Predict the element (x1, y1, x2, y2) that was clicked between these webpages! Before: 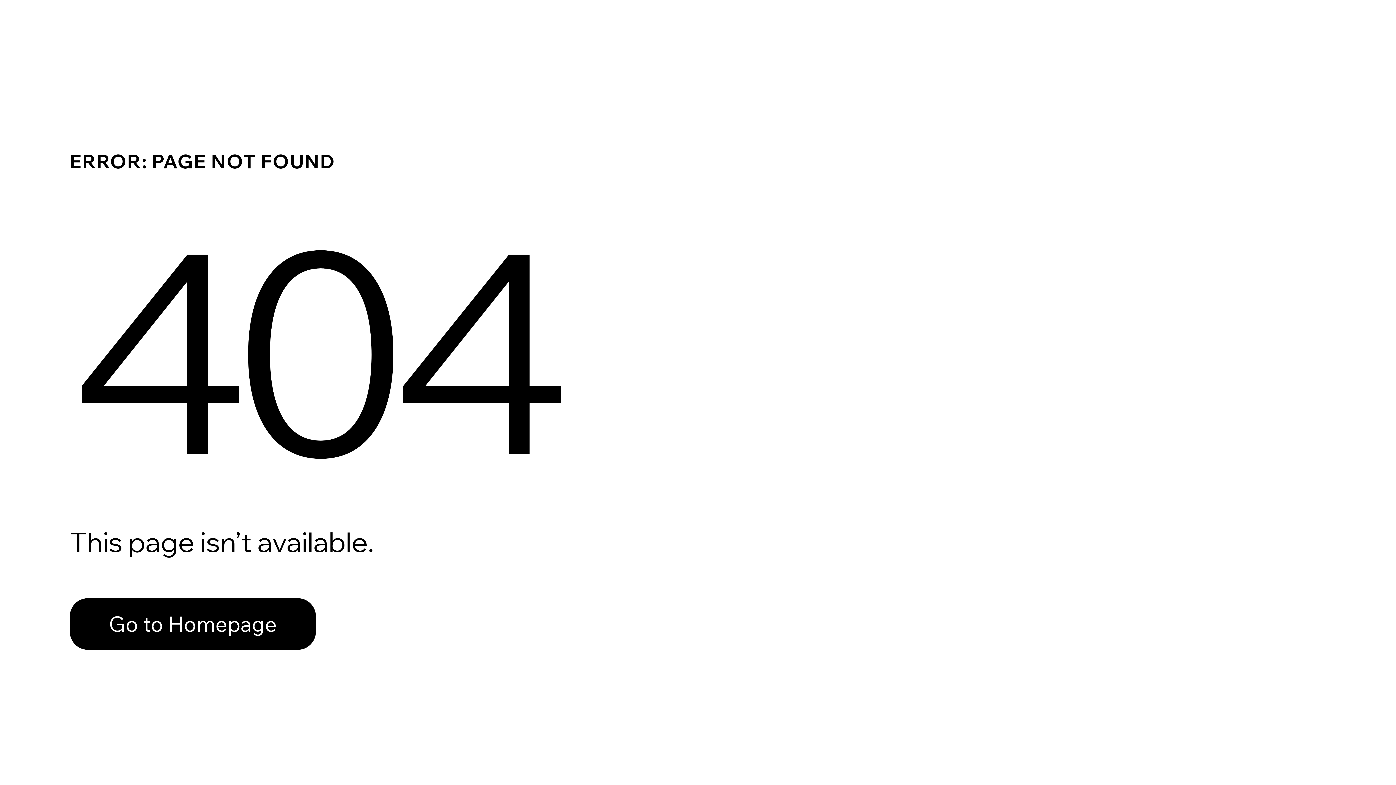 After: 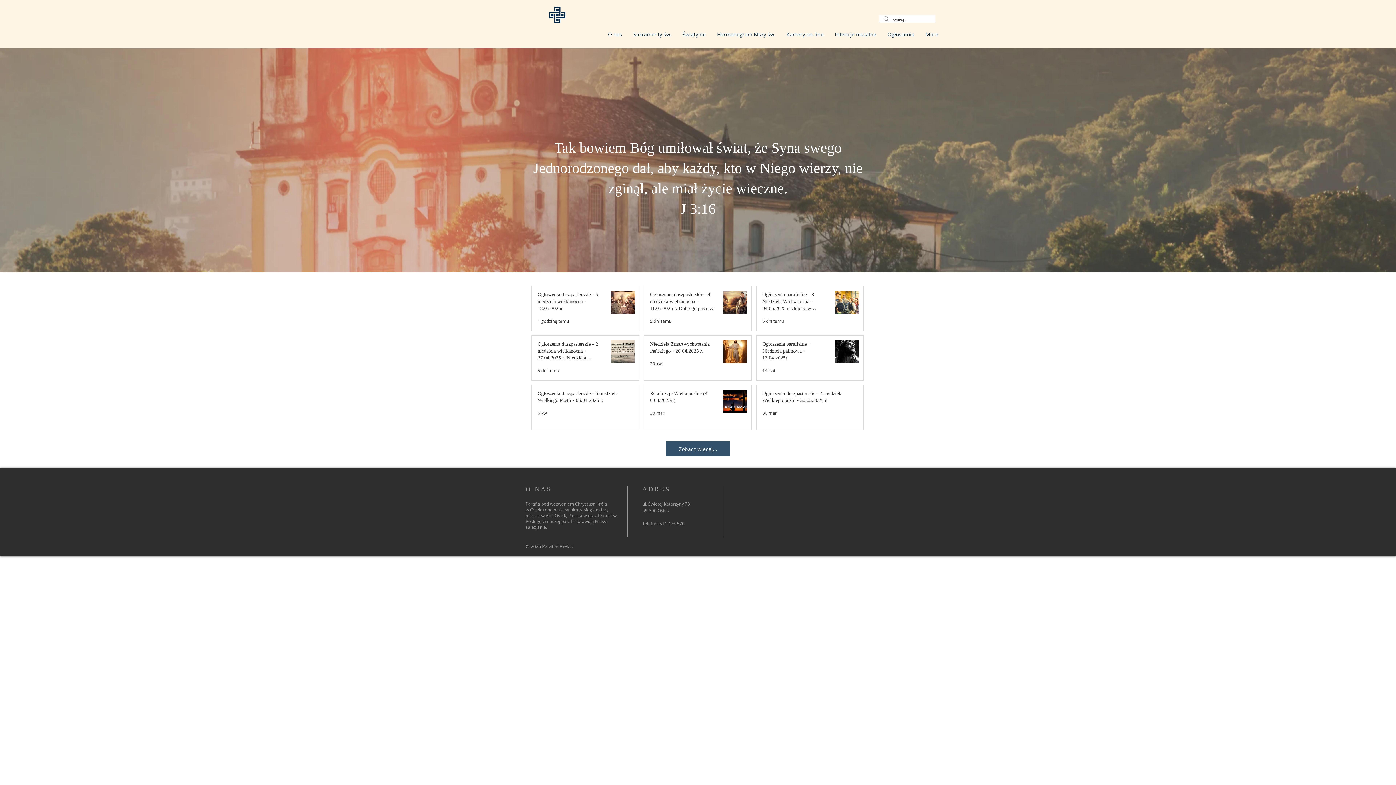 Action: label: Go to Homepage bbox: (69, 598, 316, 650)